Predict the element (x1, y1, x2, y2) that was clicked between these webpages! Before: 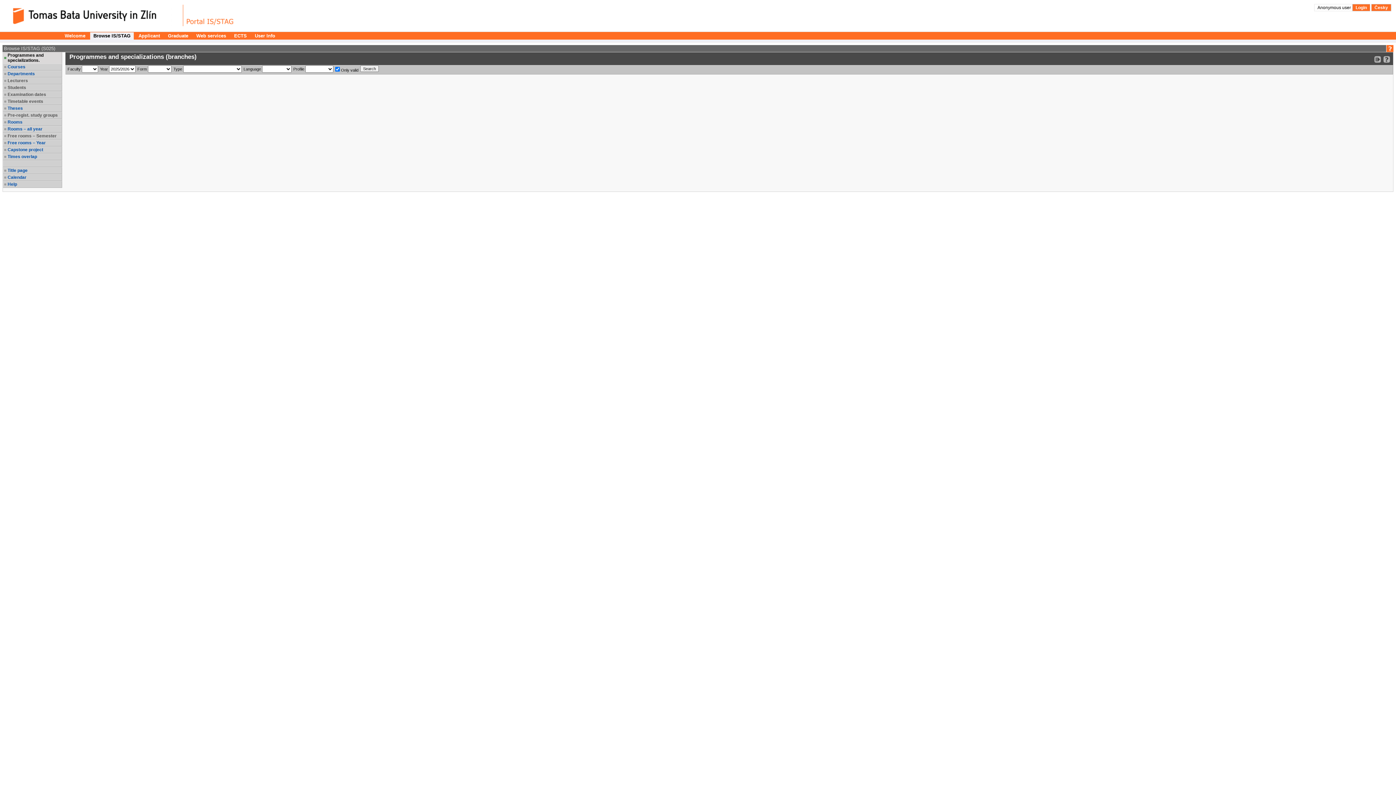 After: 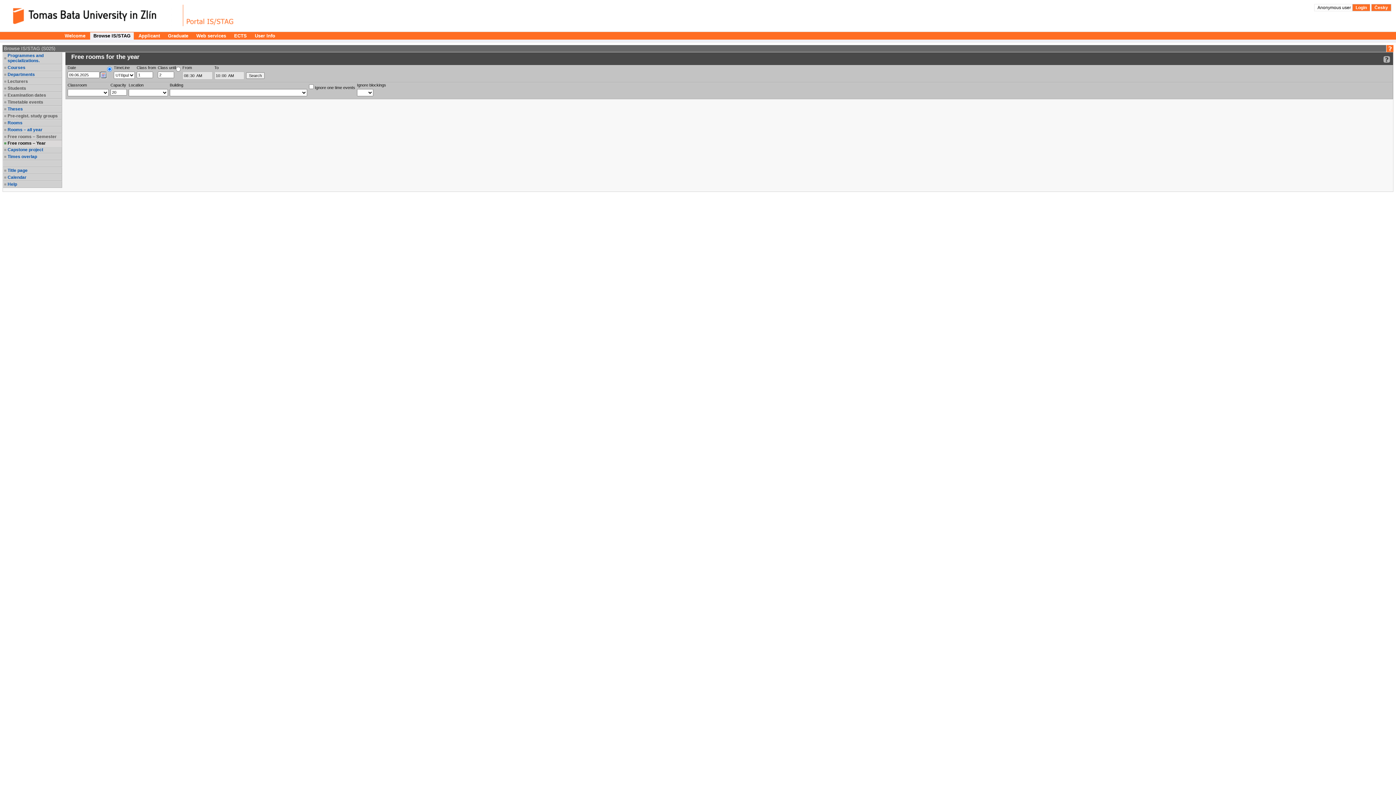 Action: bbox: (7, 140, 61, 145) label: Free rooms – Year